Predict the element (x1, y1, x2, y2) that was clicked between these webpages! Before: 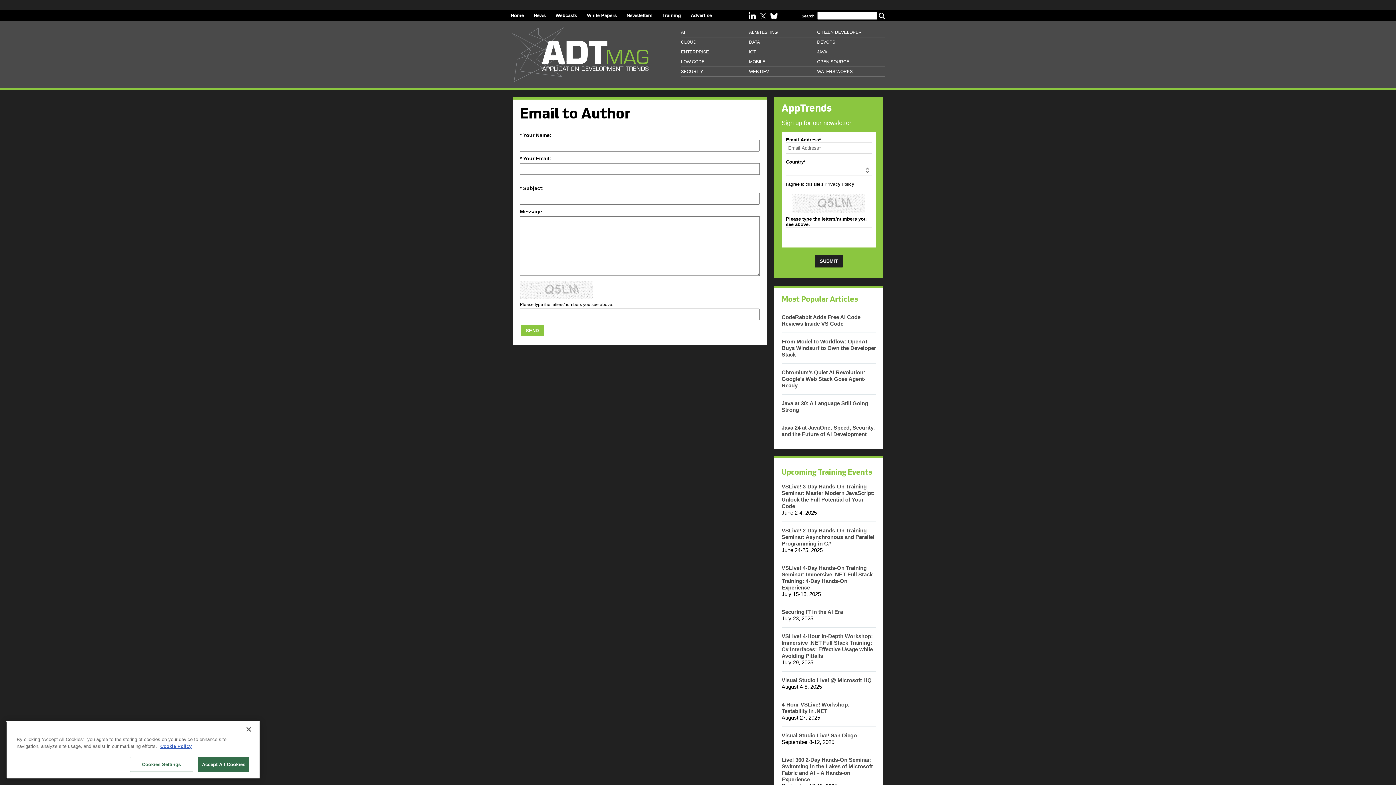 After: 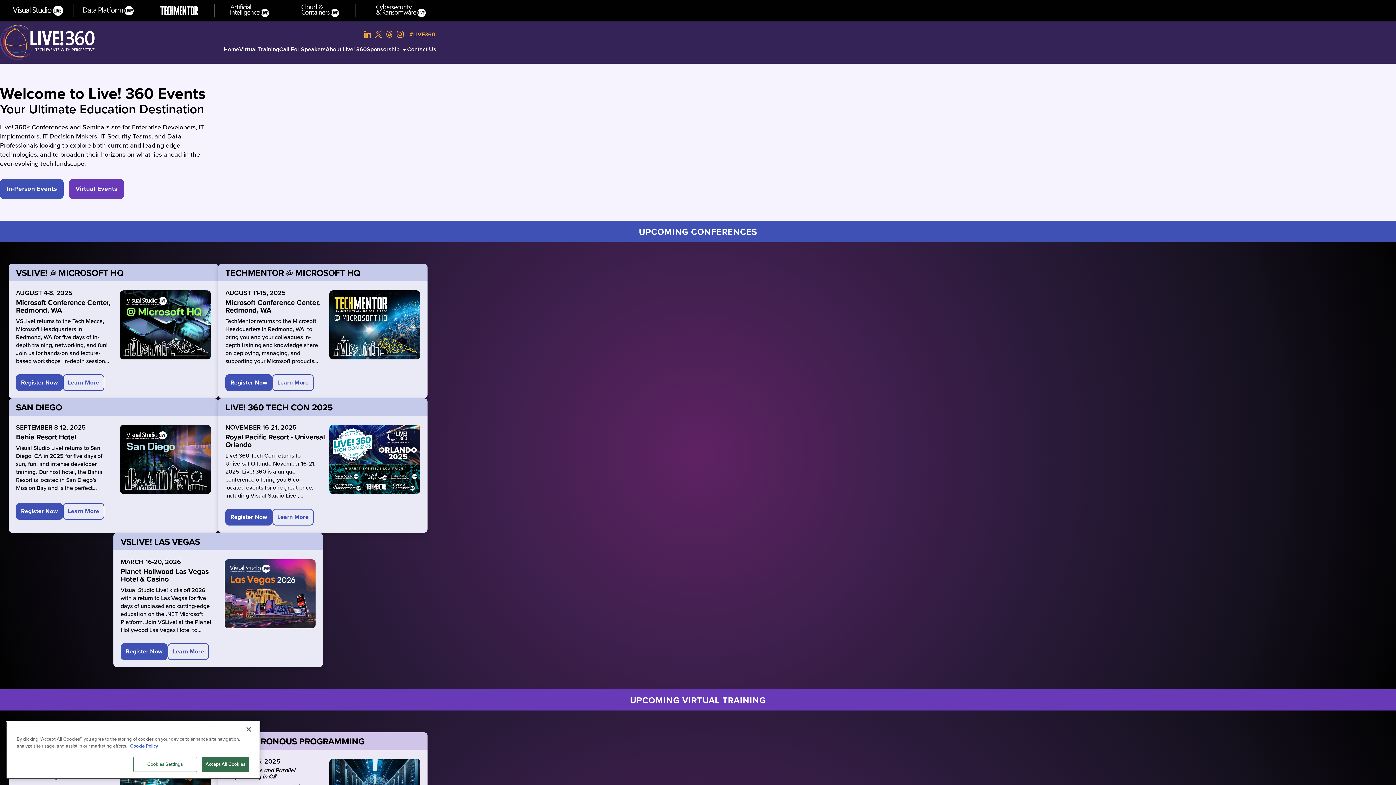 Action: bbox: (662, 12, 681, 18) label: Training